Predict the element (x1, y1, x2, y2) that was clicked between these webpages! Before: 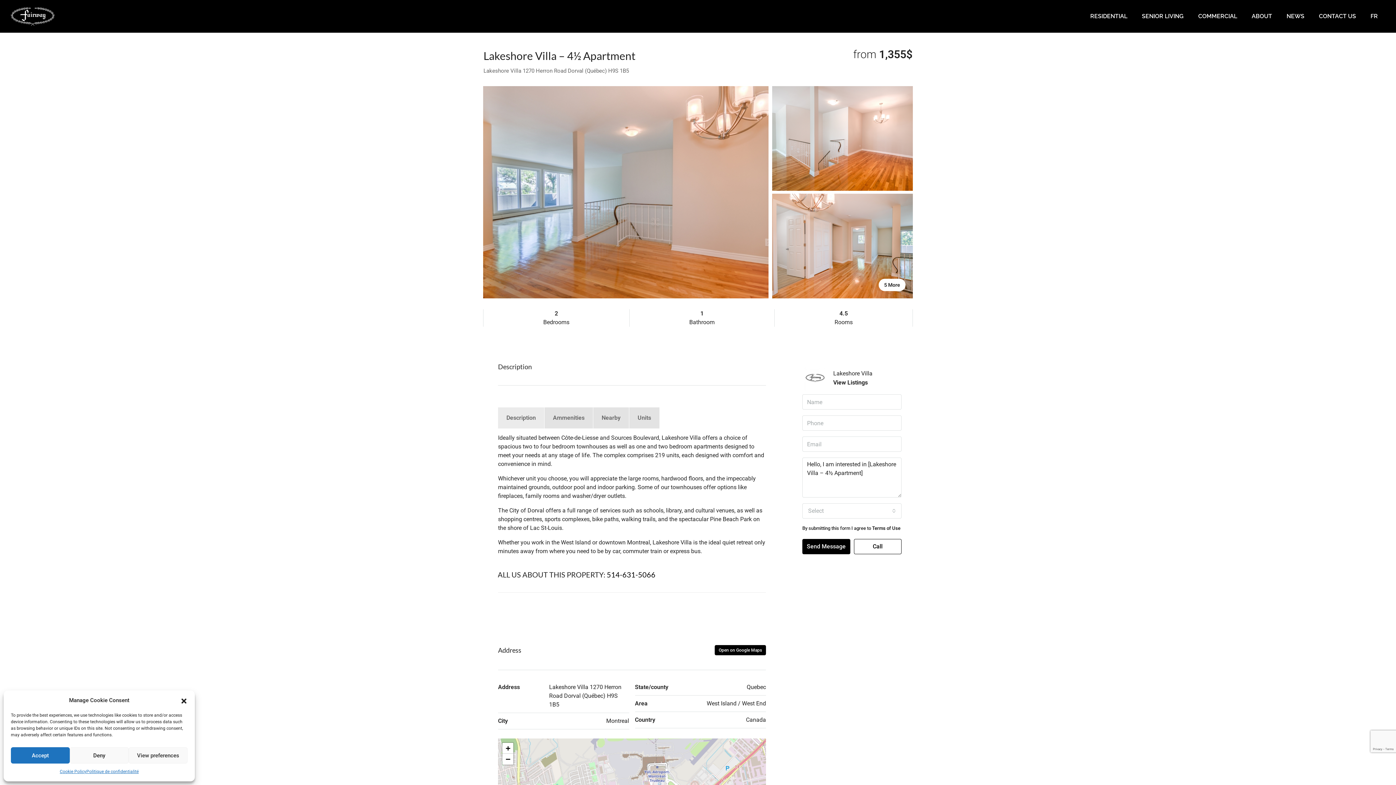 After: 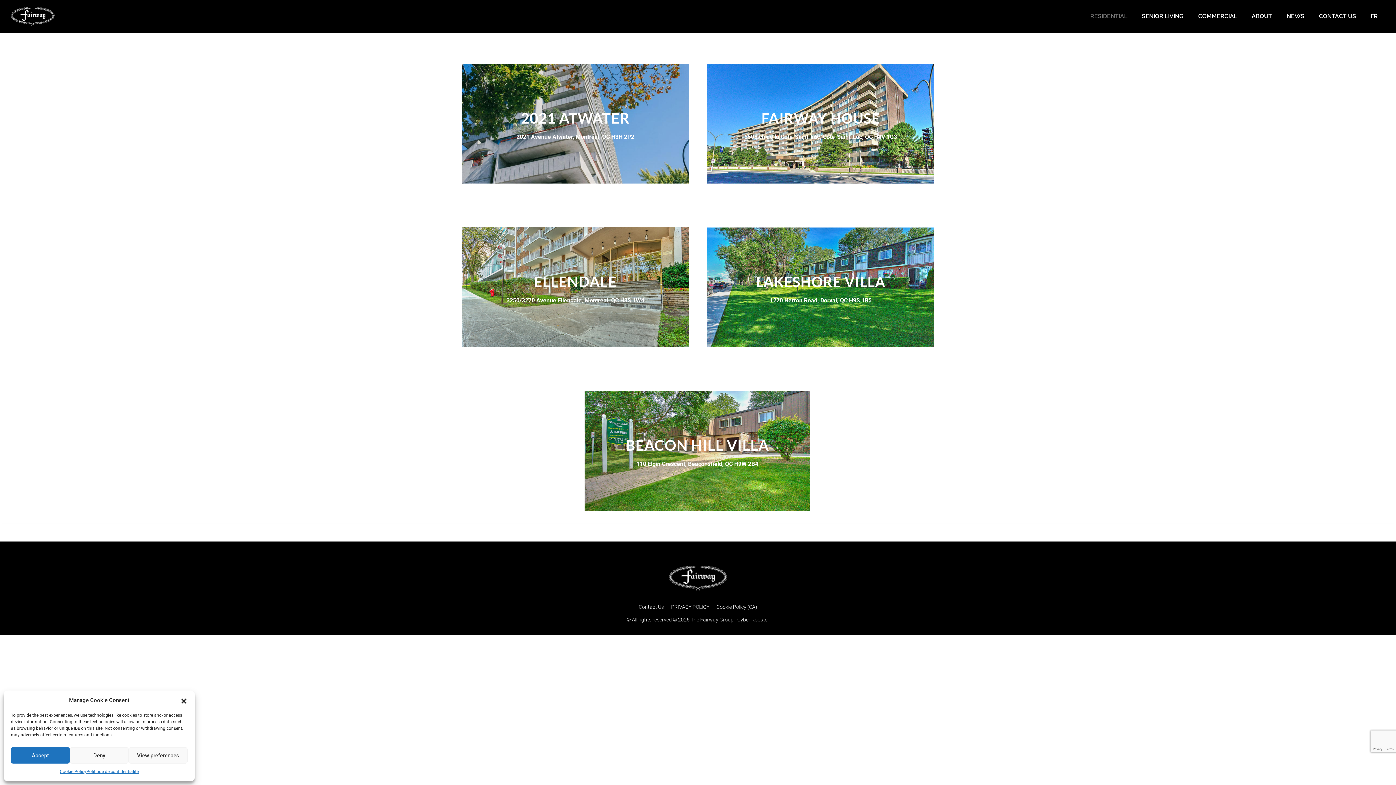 Action: bbox: (1083, 8, 1134, 24) label: RESIDENTIAL